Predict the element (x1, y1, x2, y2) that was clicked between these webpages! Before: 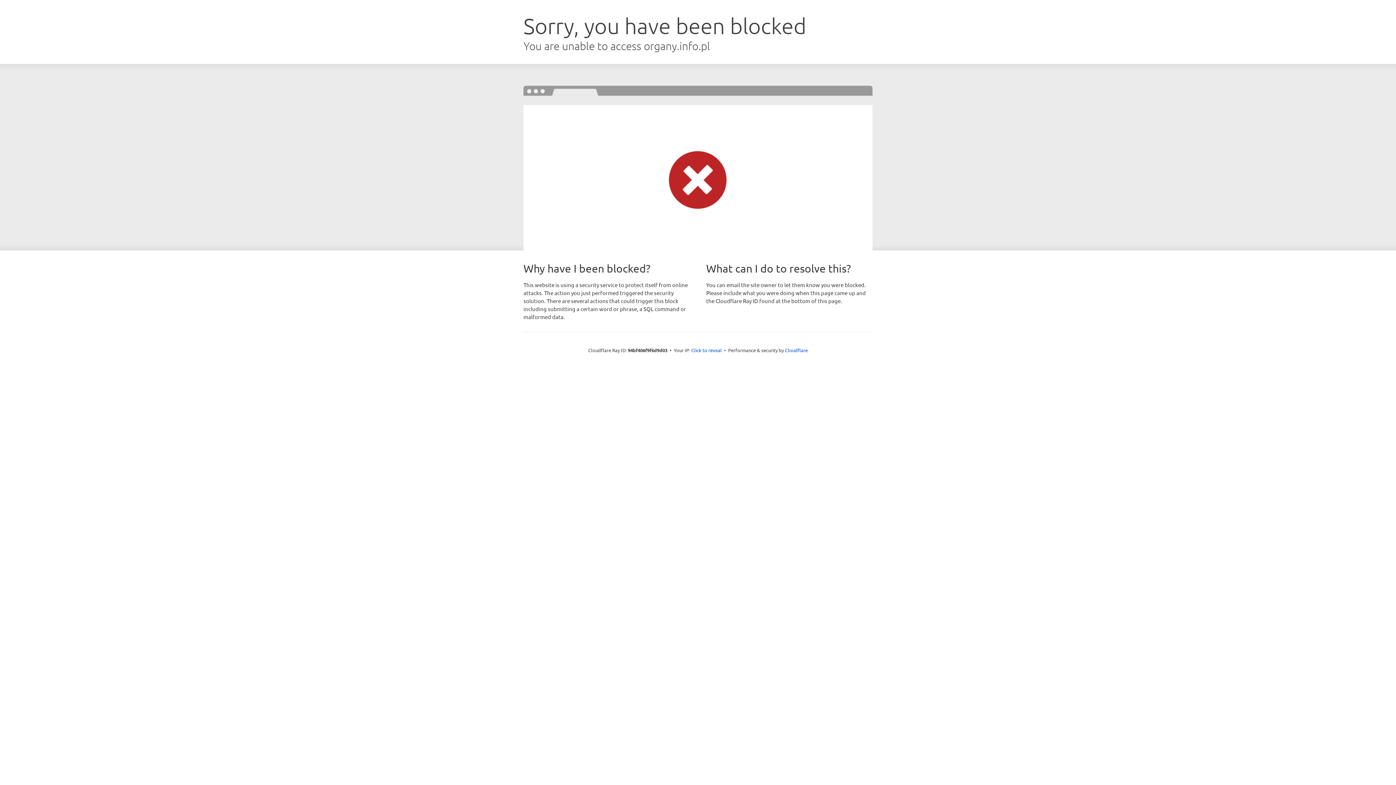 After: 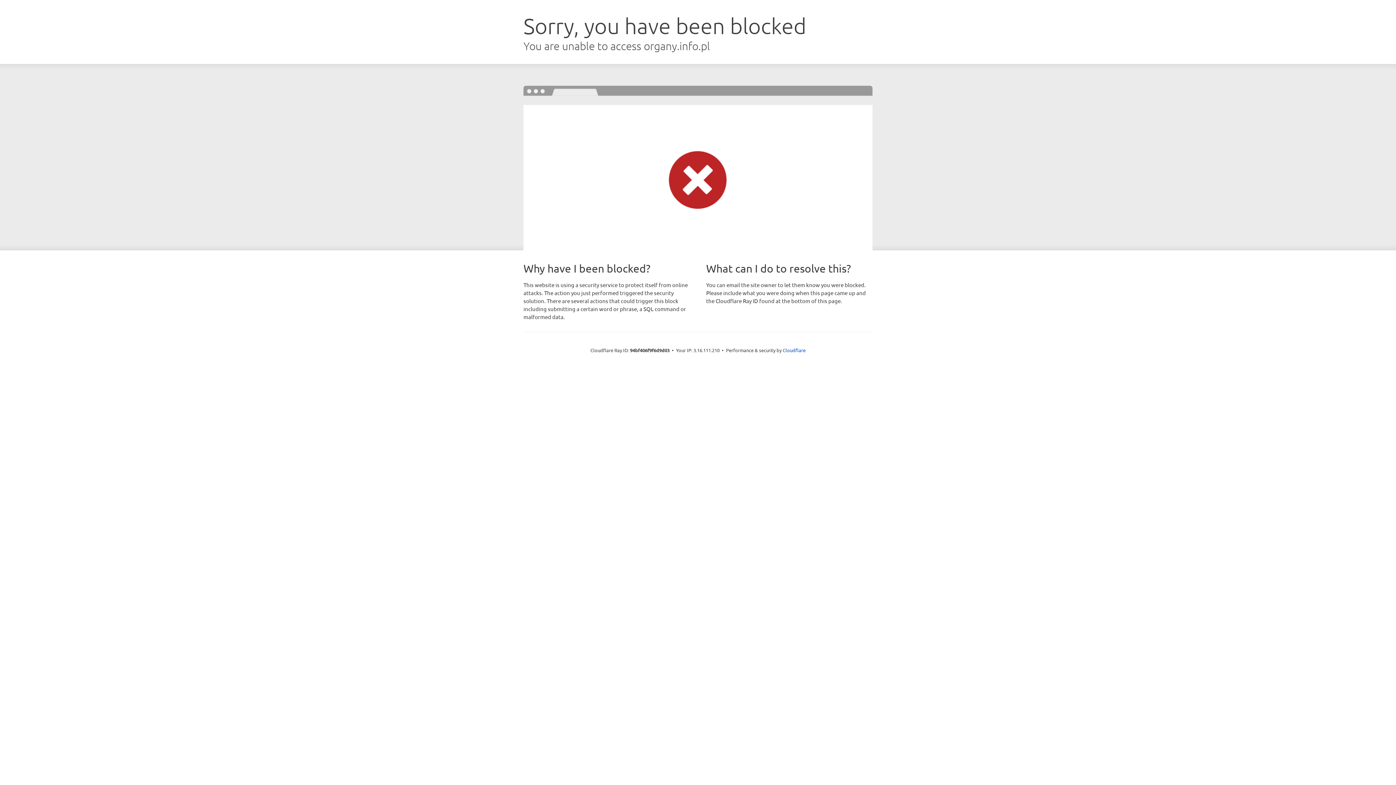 Action: bbox: (691, 346, 722, 353) label: Click to reveal